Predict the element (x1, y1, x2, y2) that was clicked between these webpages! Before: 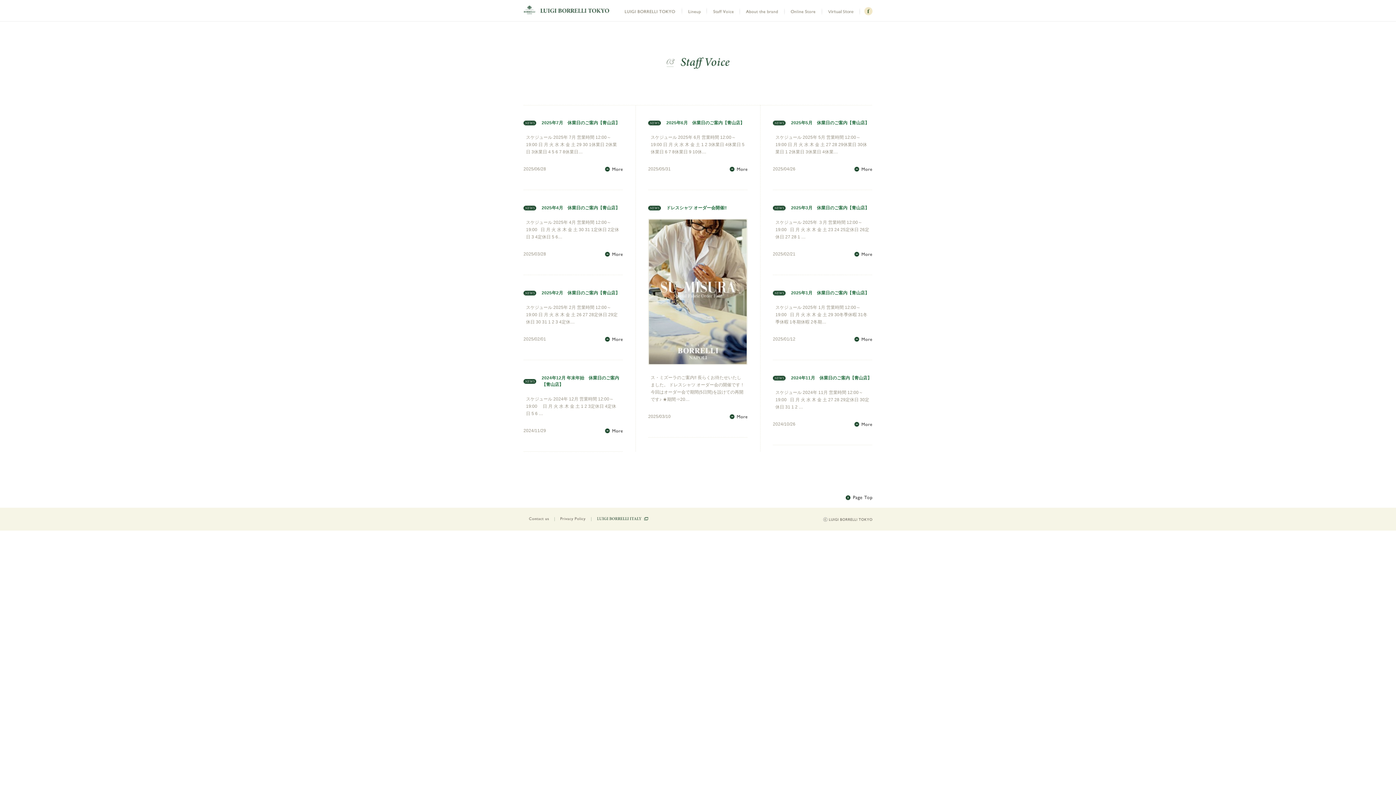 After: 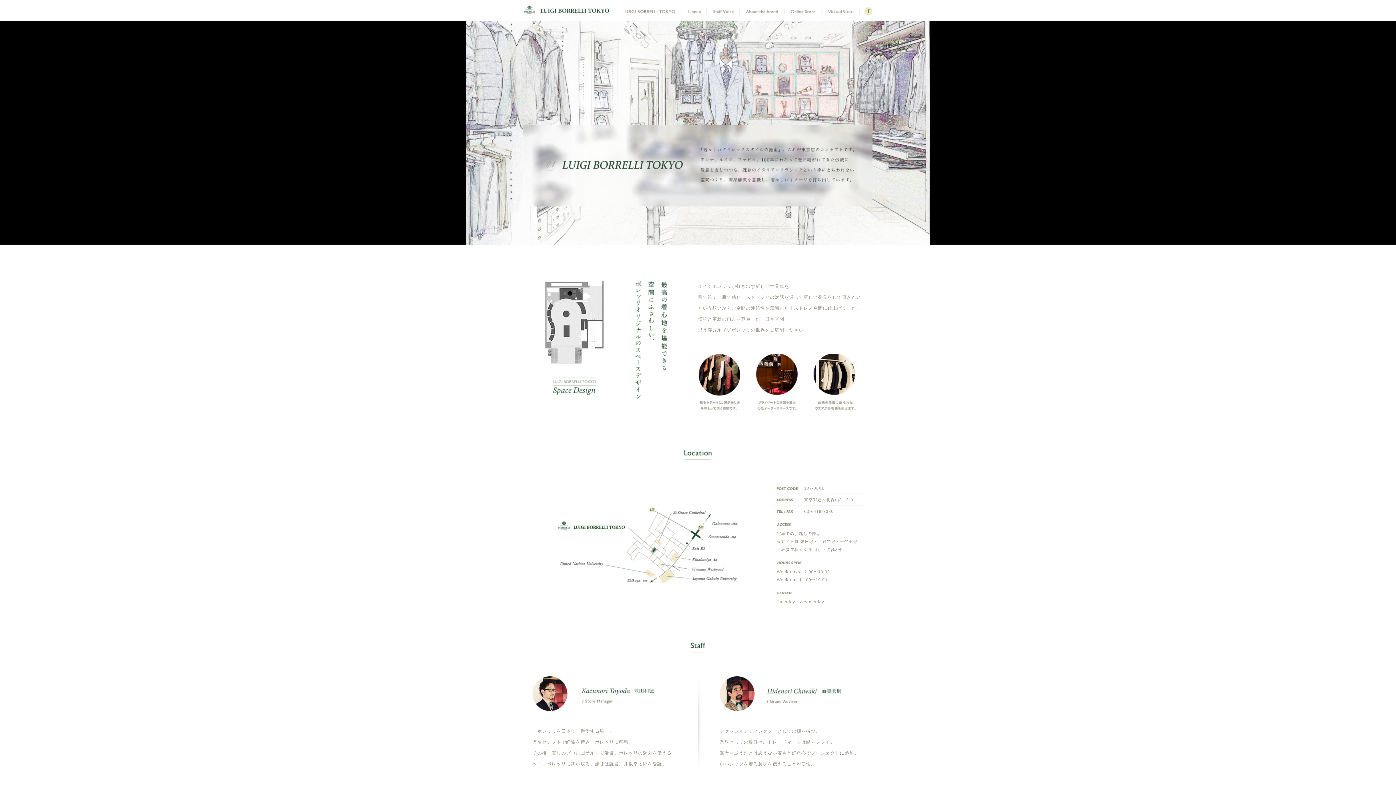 Action: bbox: (625, 10, 682, 16)